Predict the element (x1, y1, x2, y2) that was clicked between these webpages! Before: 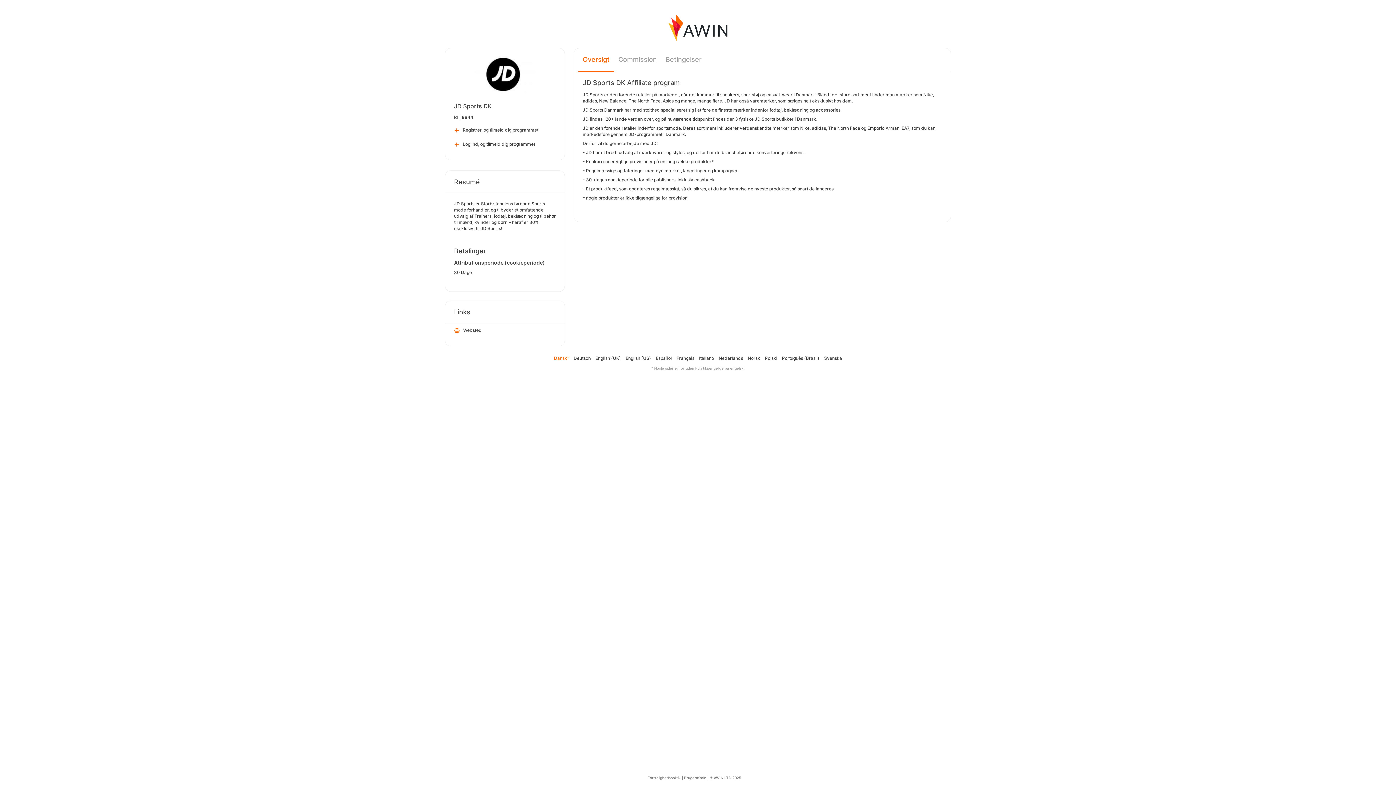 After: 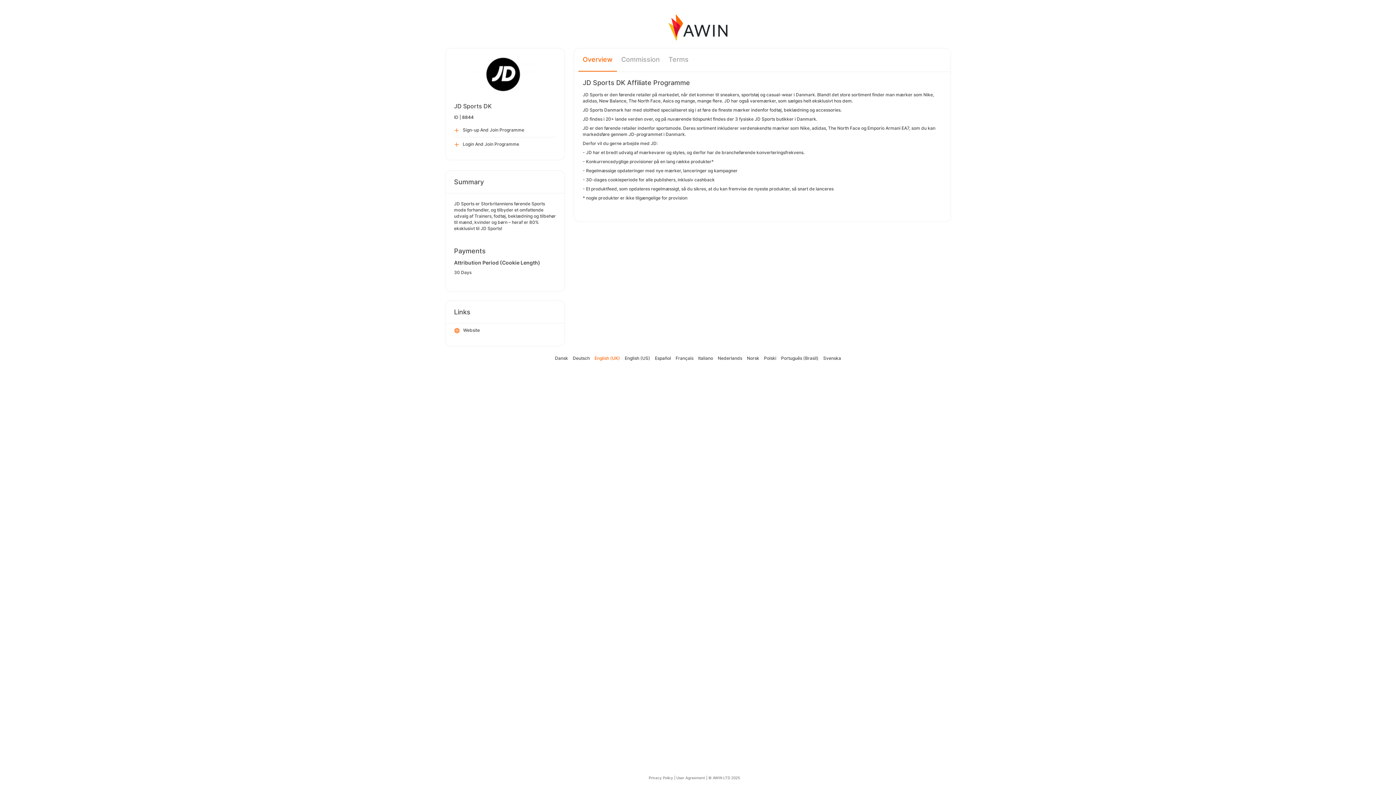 Action: label: English (UK) bbox: (595, 355, 621, 361)